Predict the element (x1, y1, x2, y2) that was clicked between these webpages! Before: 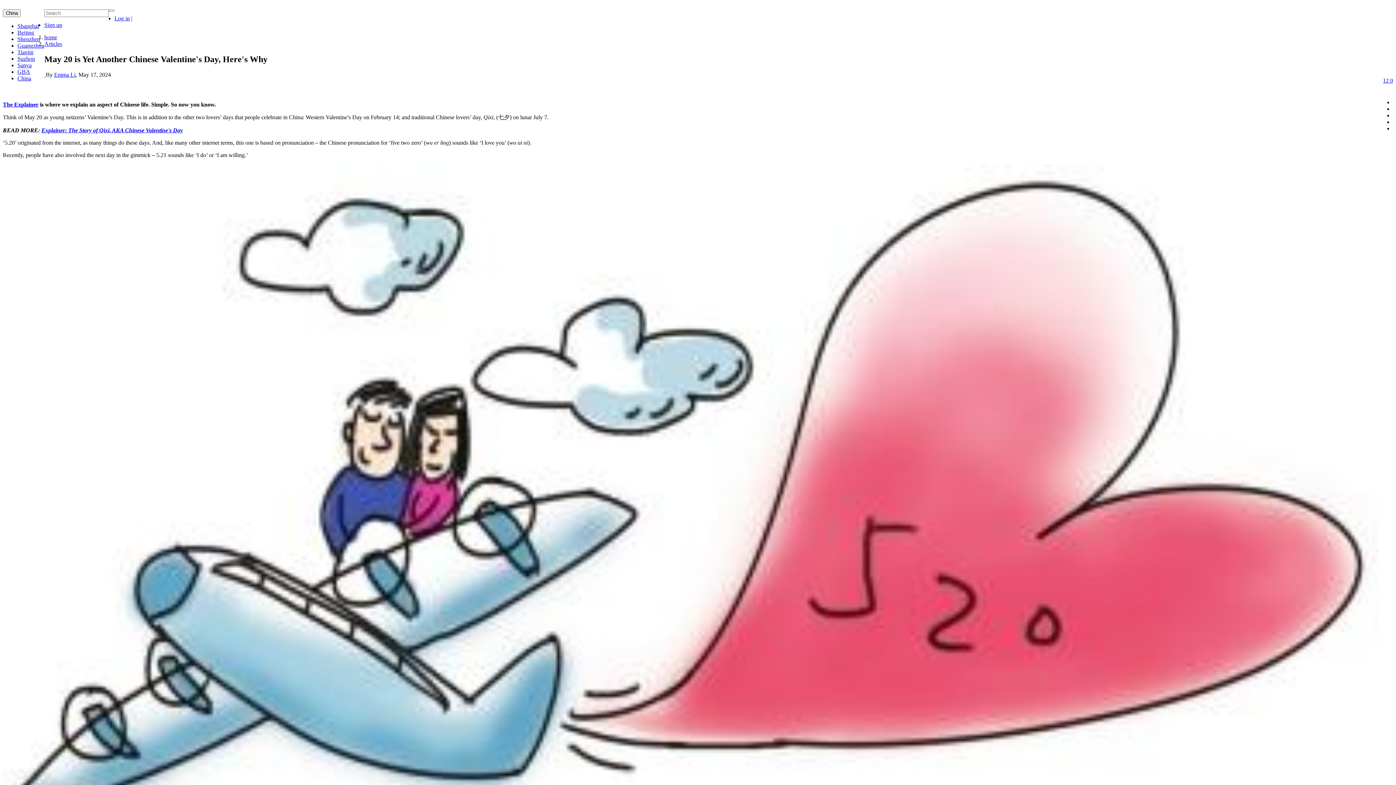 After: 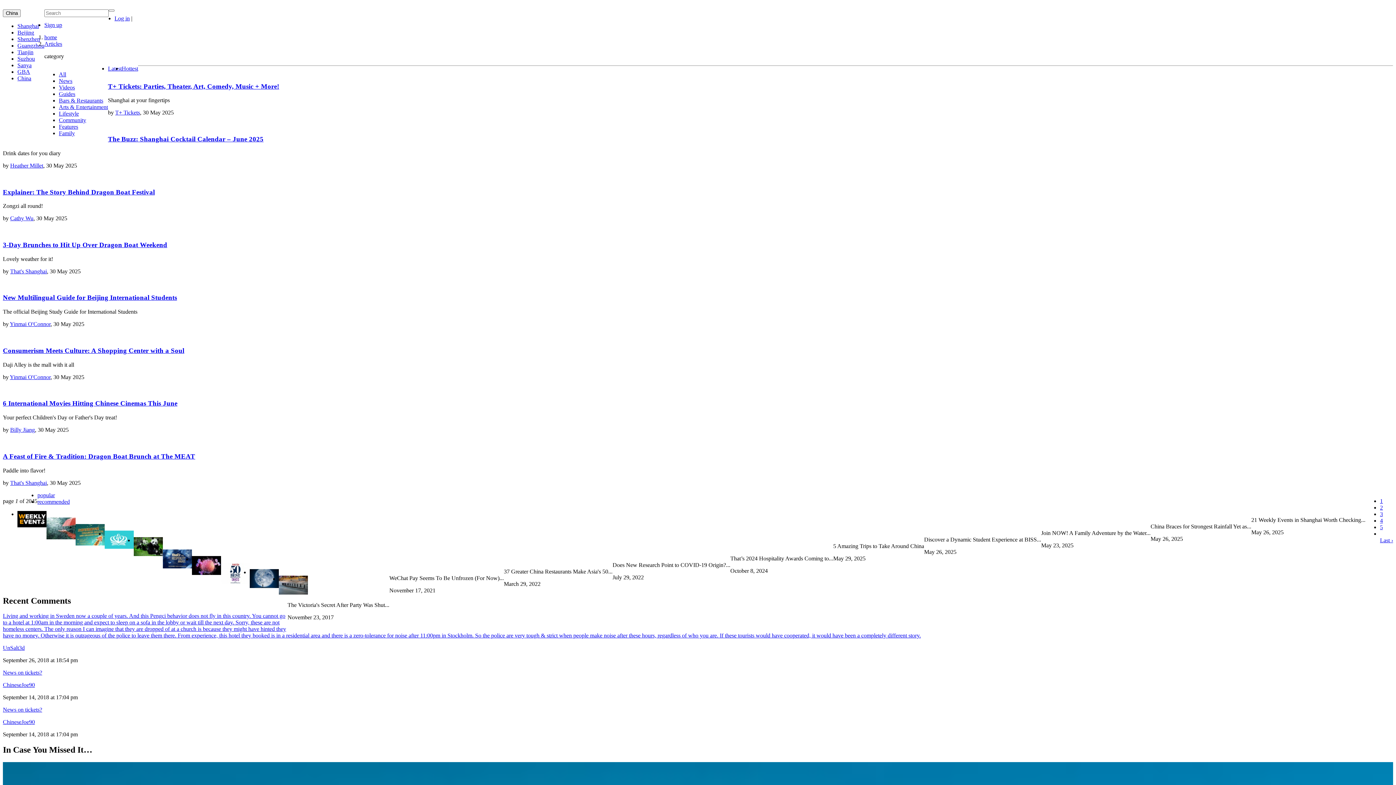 Action: bbox: (44, 40, 62, 46) label: Articles